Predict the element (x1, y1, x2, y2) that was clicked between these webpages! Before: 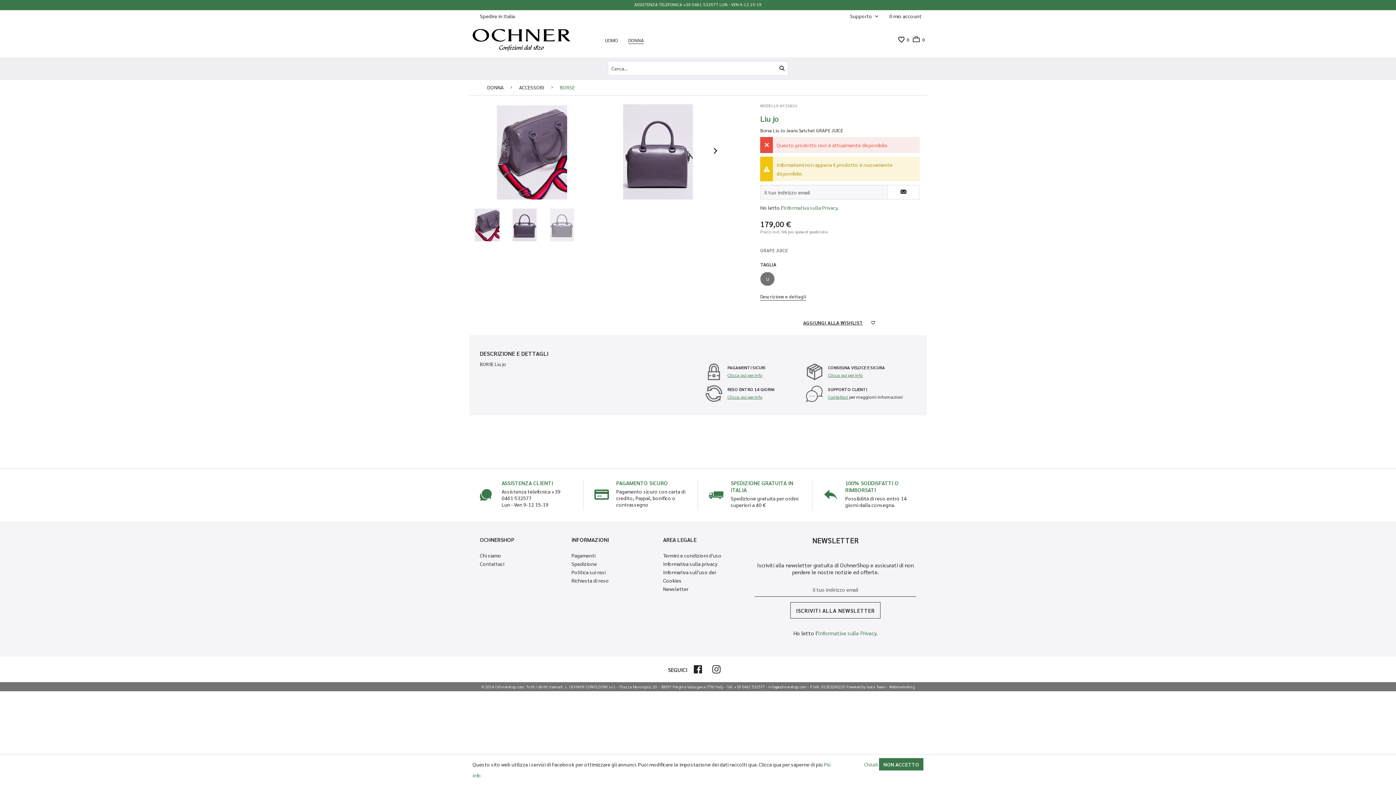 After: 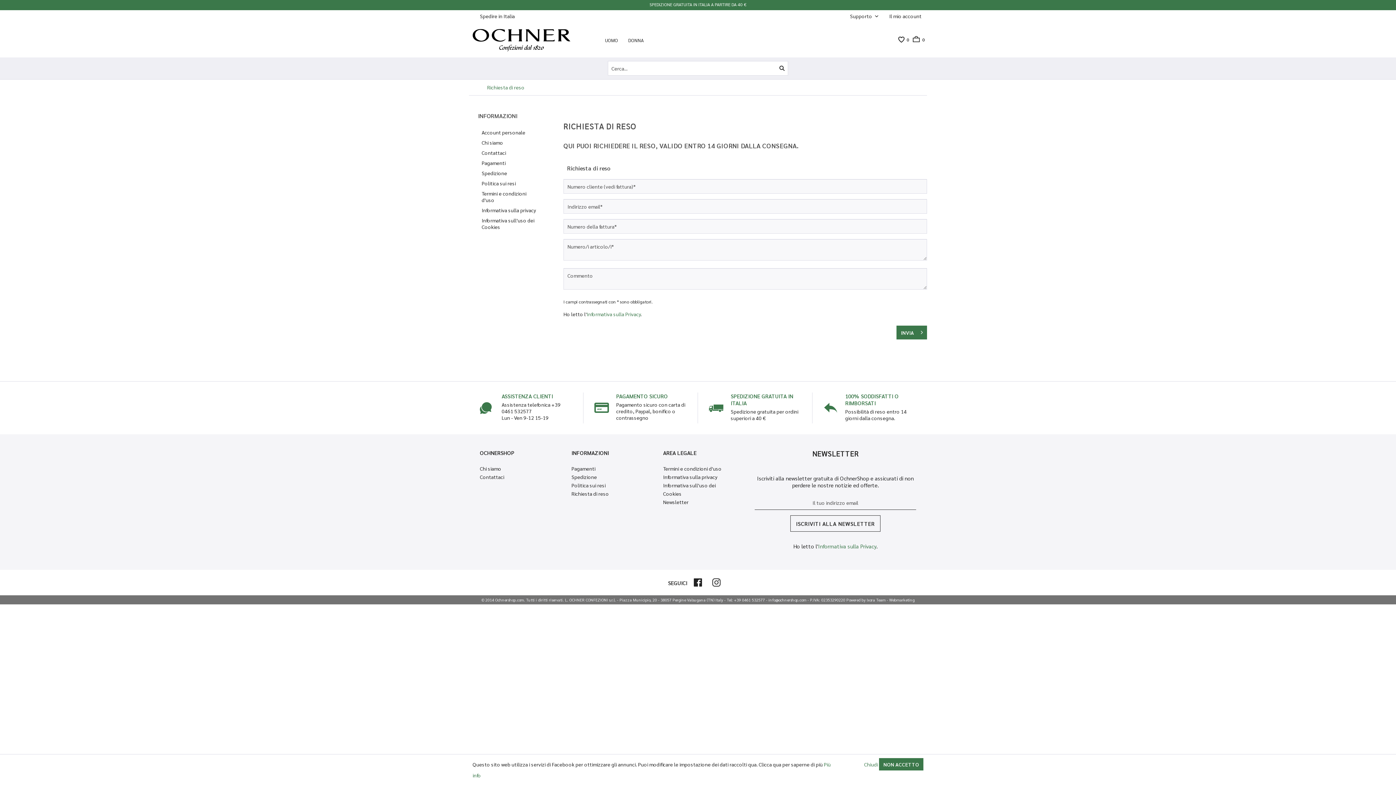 Action: label: Richiesta di reso bbox: (571, 576, 641, 585)